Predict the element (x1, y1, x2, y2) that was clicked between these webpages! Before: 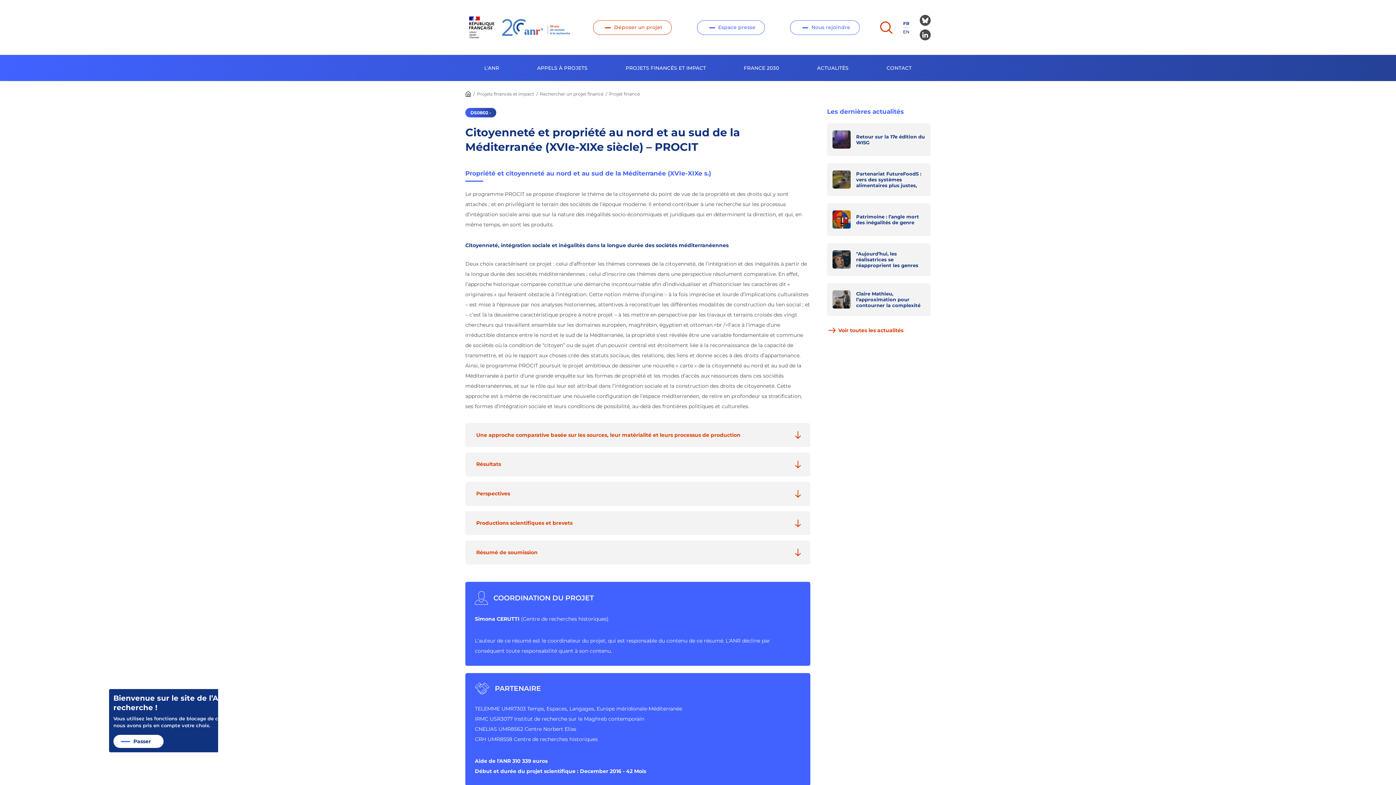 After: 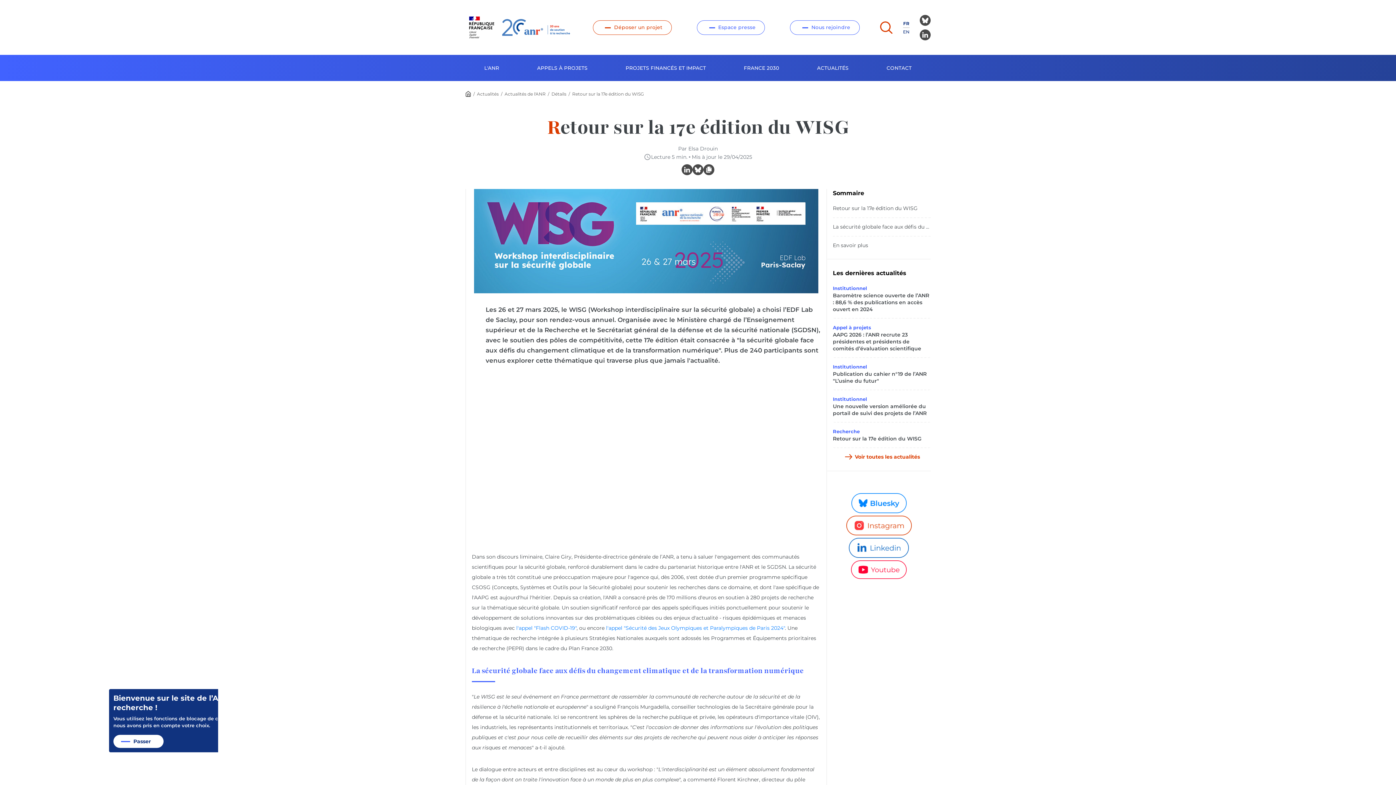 Action: bbox: (827, 123, 930, 156) label: Retour sur la 17e édition du WISG